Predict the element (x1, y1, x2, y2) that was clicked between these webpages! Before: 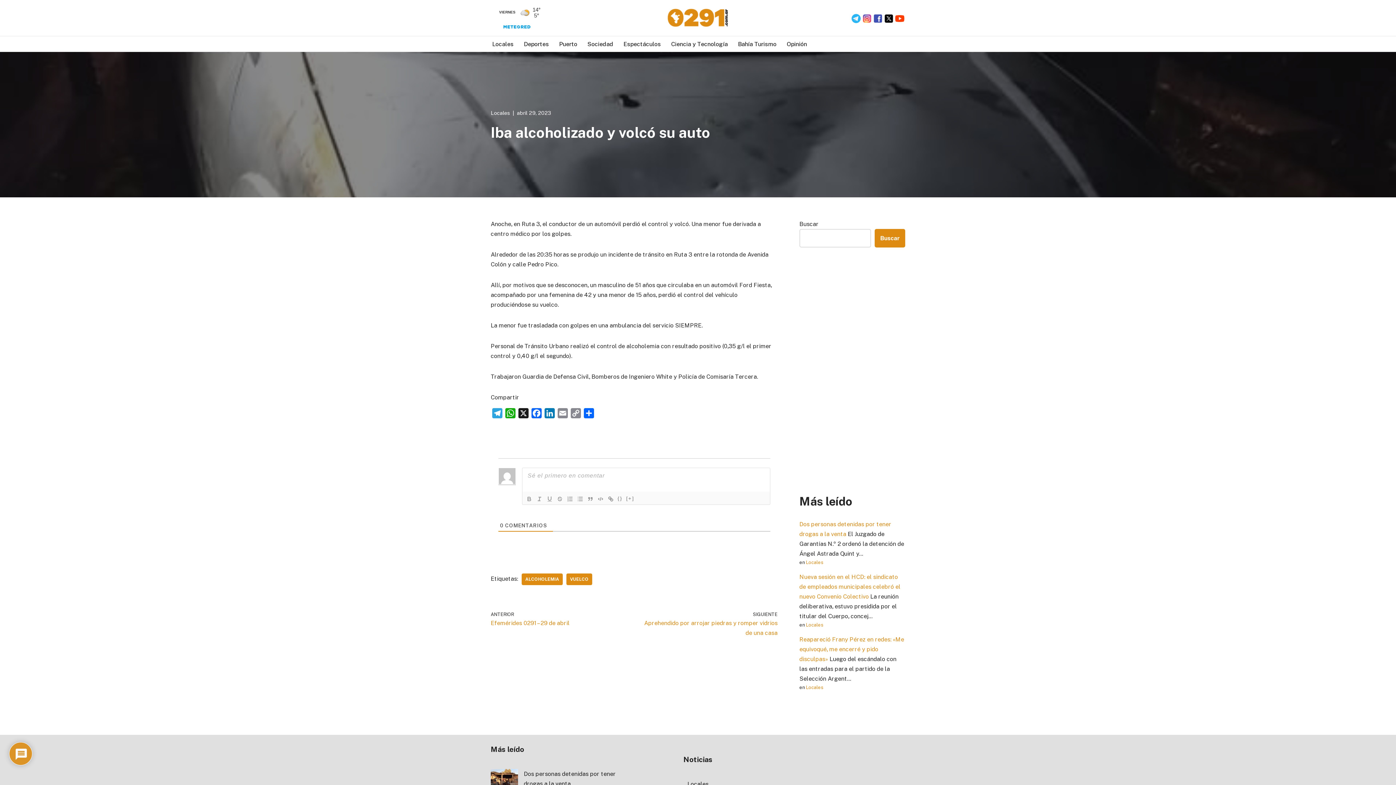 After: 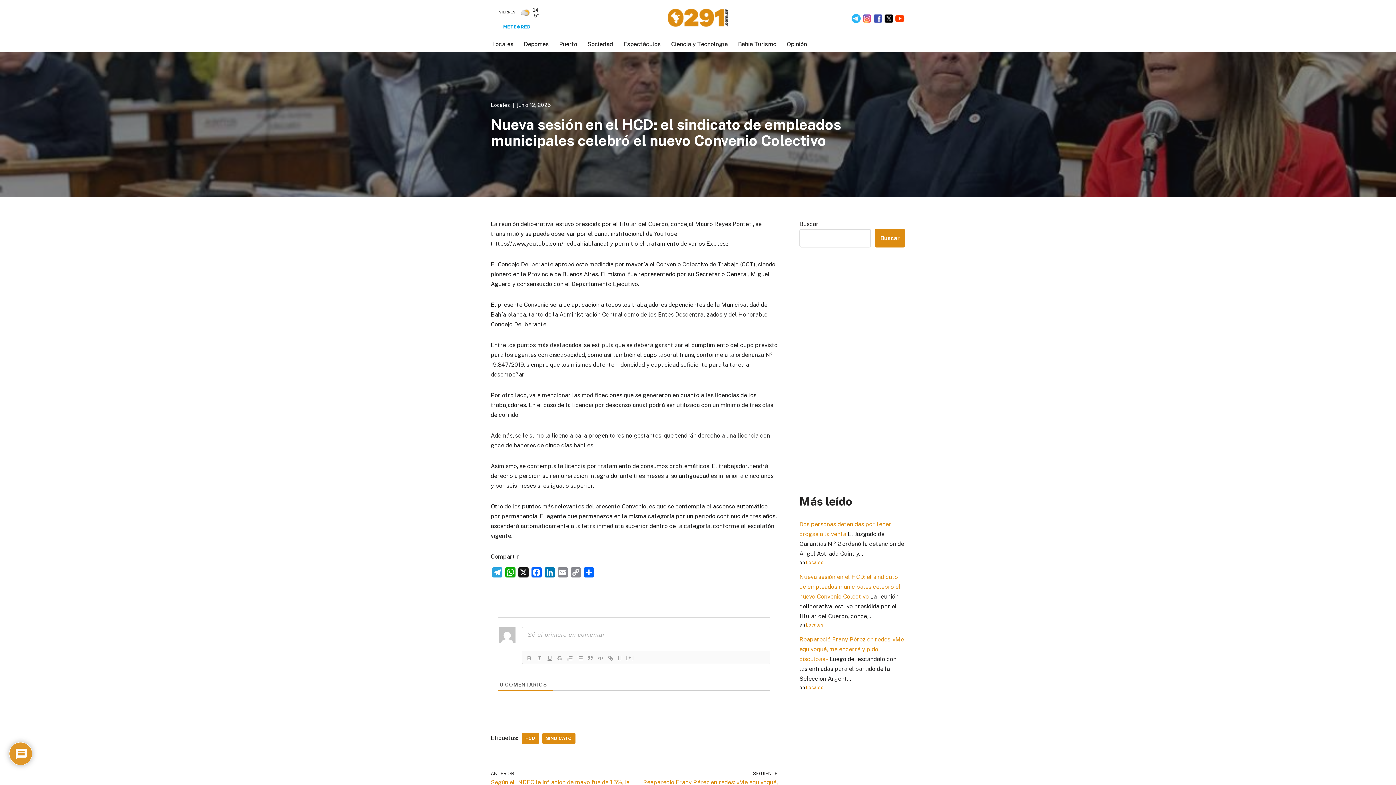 Action: label: Nueva sesión en el HCD: el sindicato de empleados municipales celebró el nuevo Convenio Colectivo bbox: (799, 573, 900, 600)